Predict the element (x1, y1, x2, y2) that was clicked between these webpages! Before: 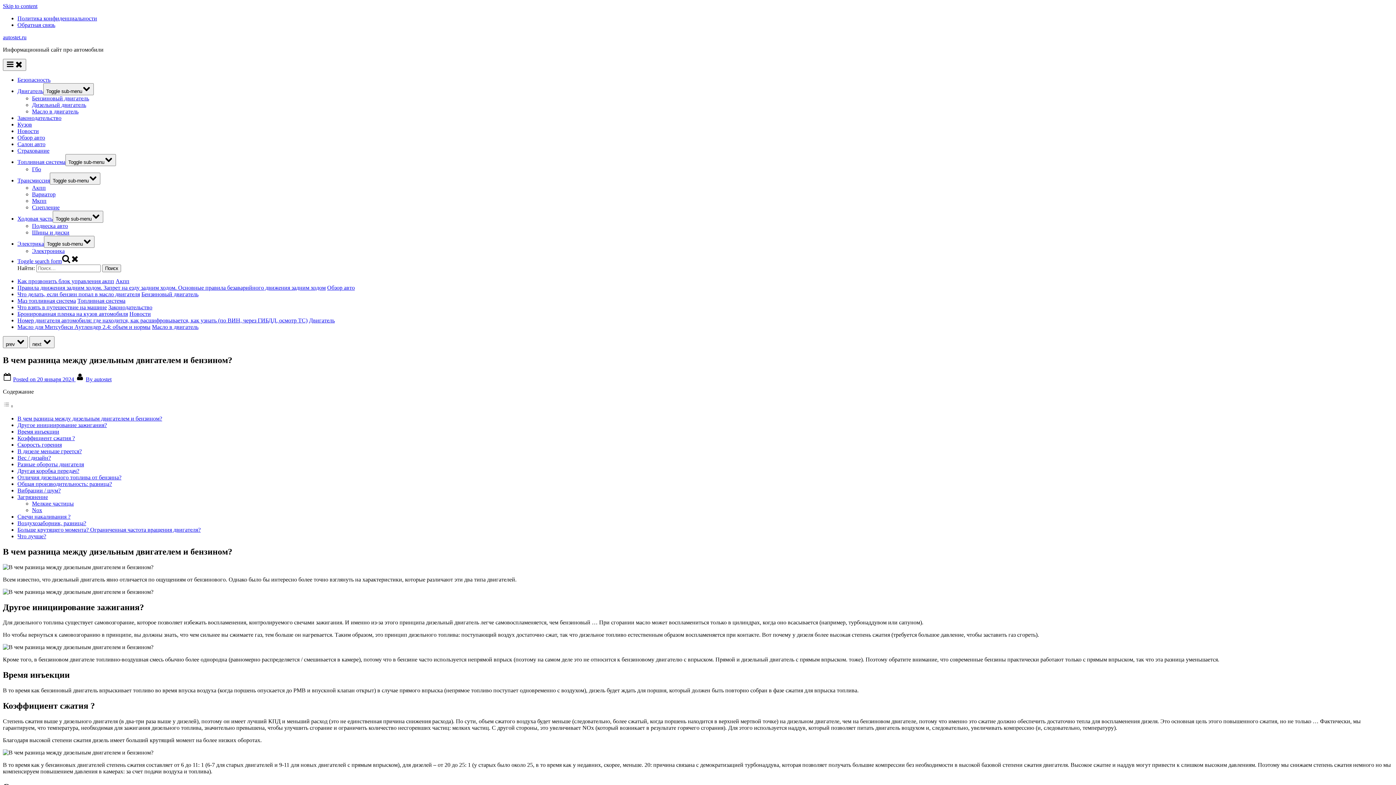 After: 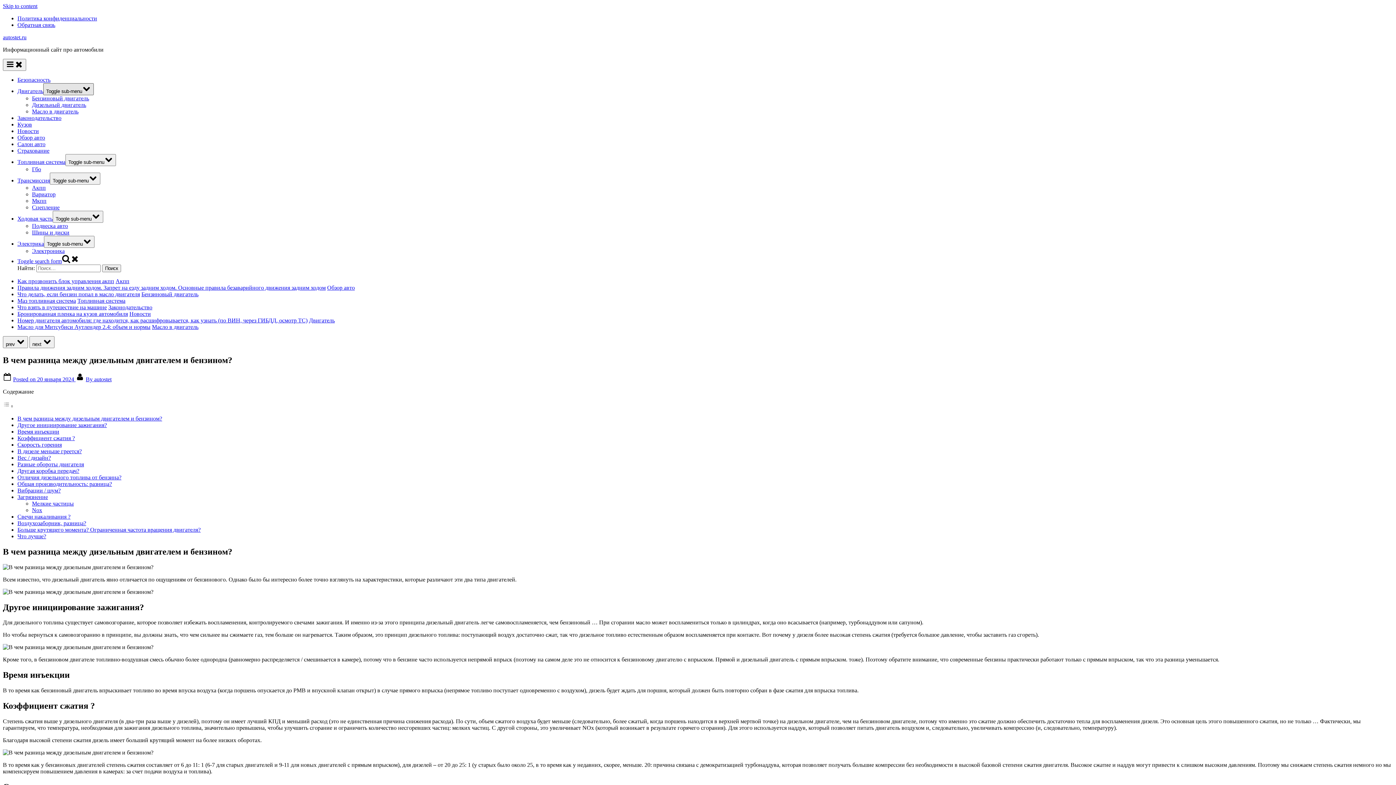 Action: label: Toggle sub-menu bbox: (43, 83, 93, 95)